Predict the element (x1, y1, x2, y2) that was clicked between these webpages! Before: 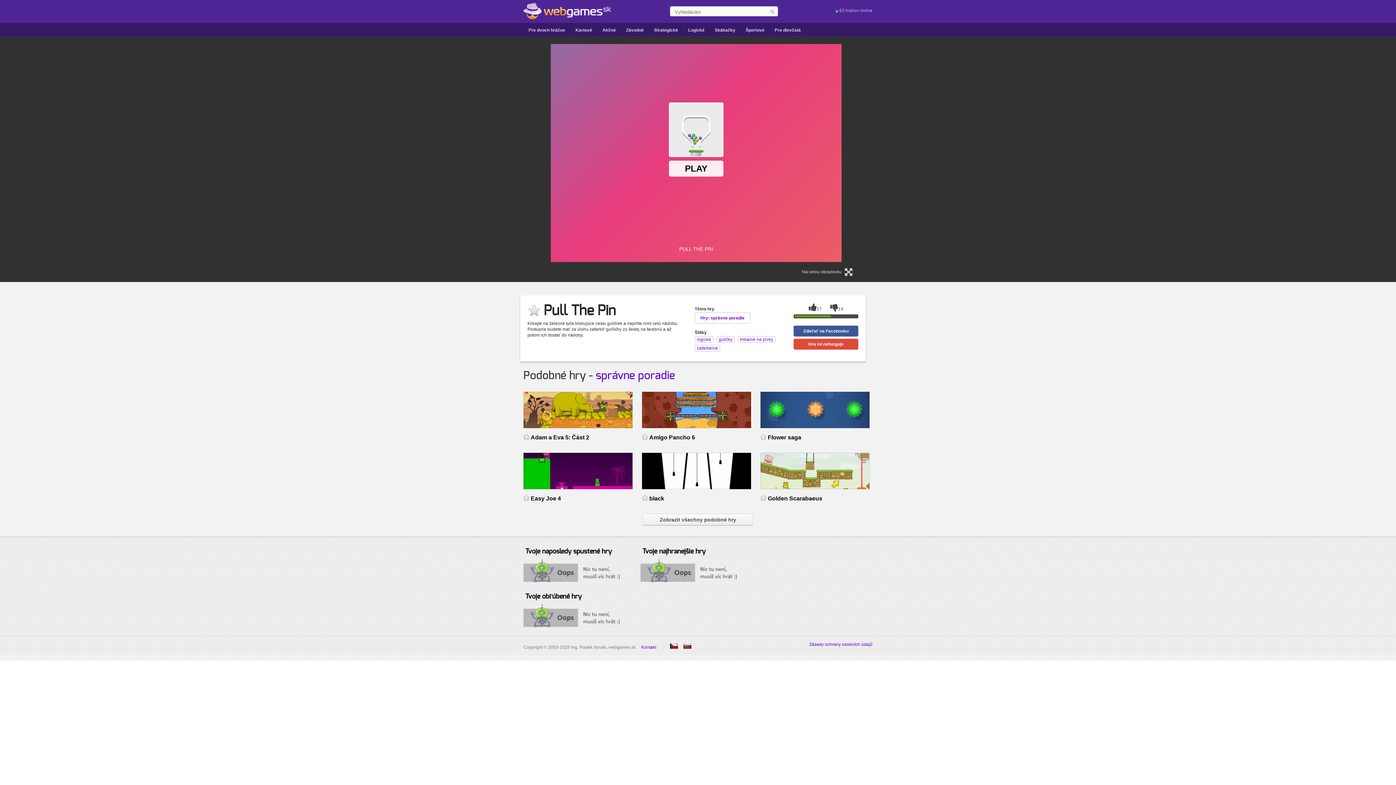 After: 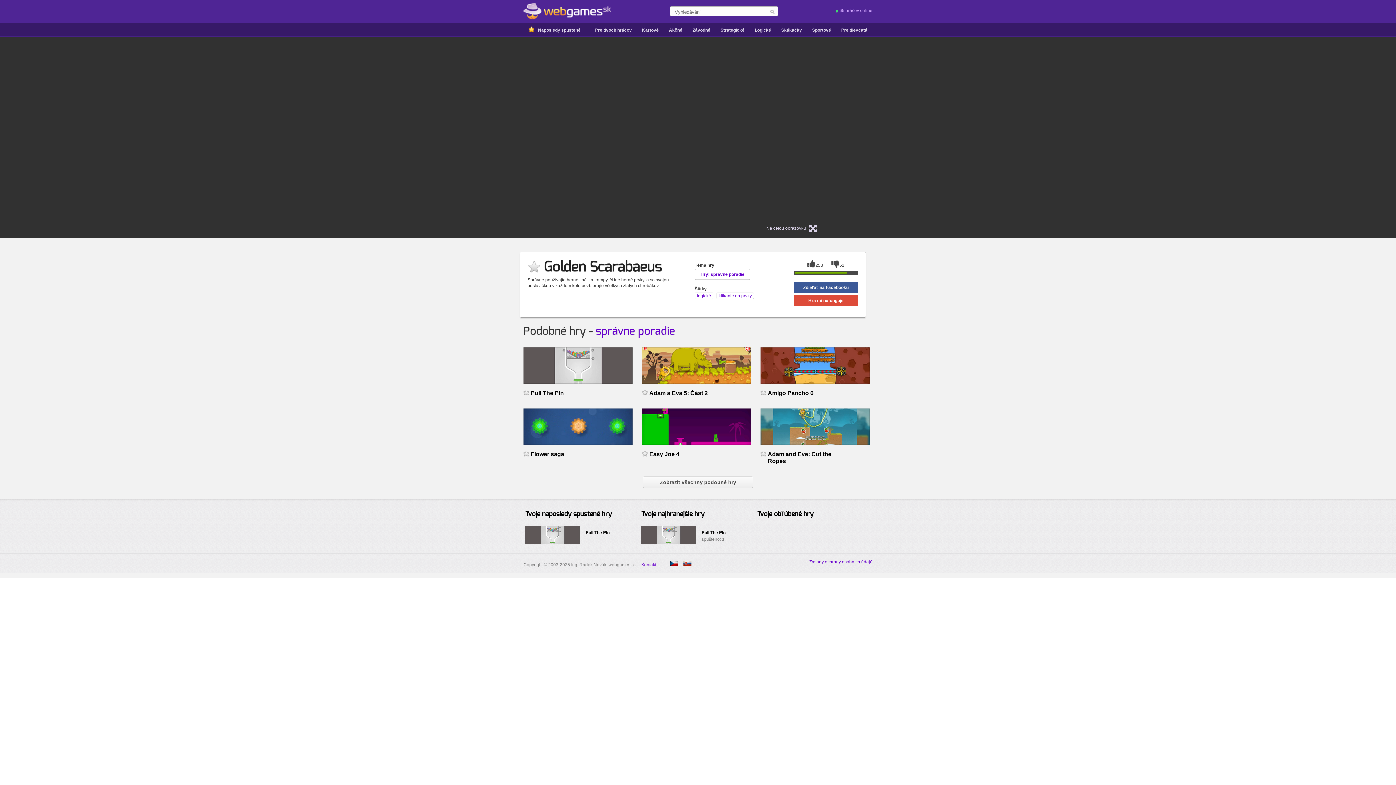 Action: label: Golden Scarabaeus bbox: (768, 495, 822, 501)